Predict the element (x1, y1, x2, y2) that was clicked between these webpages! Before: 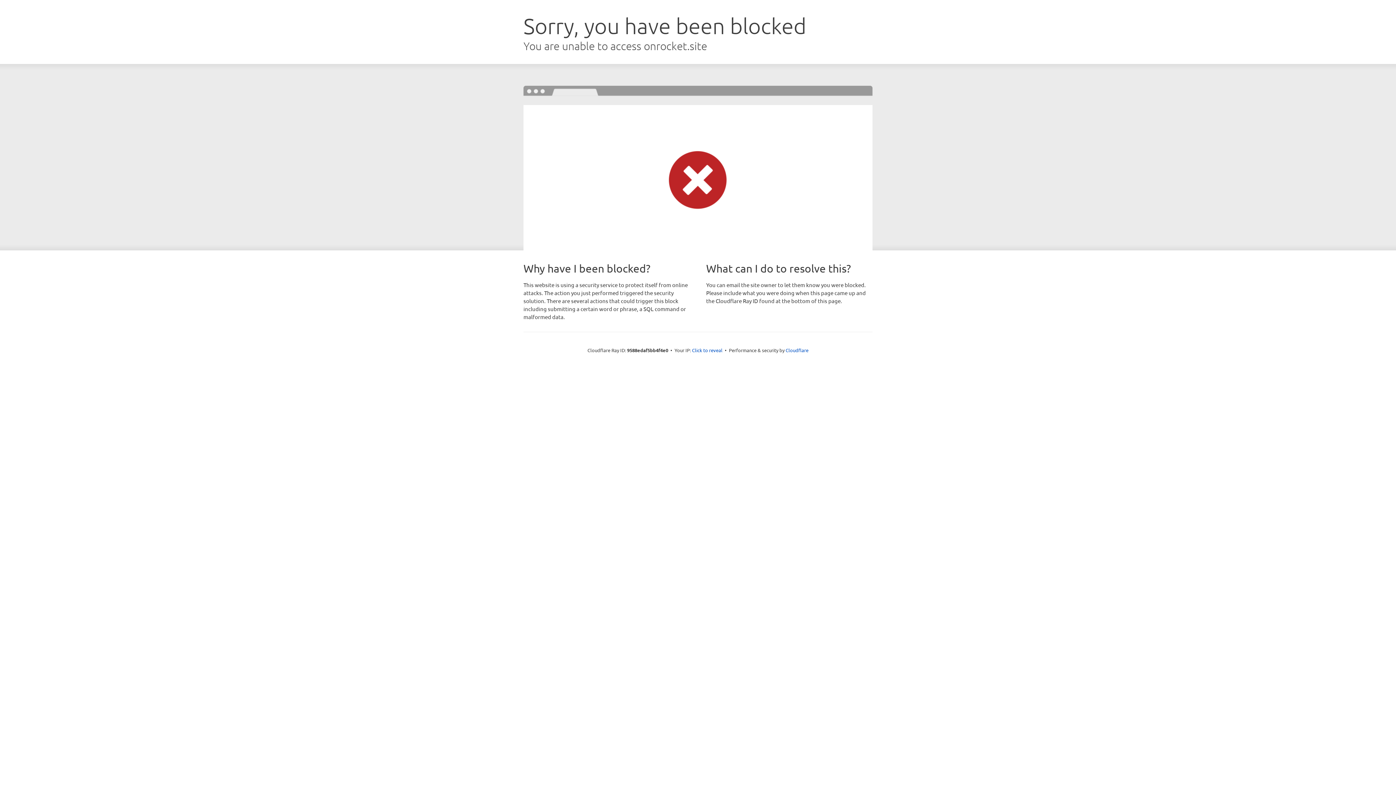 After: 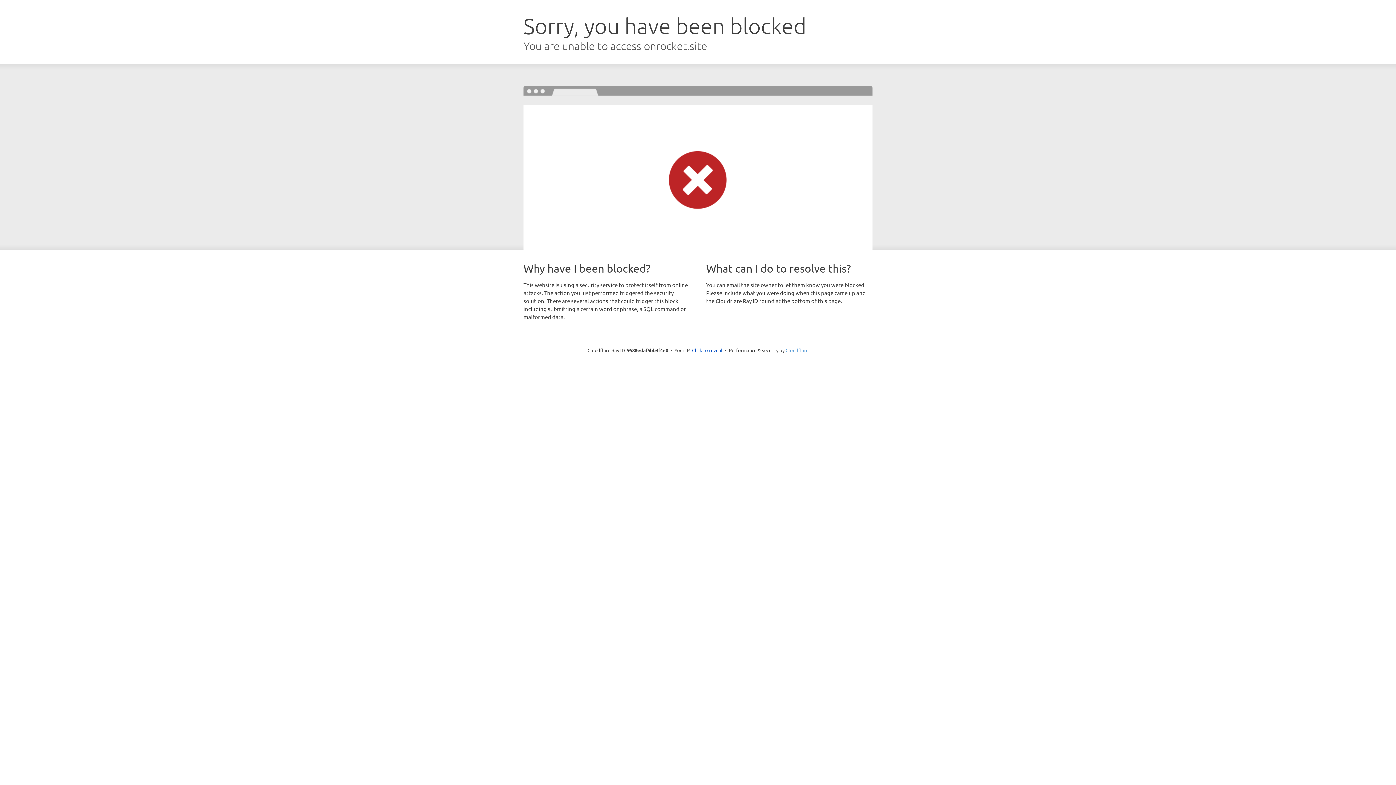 Action: label: Cloudflare bbox: (785, 347, 808, 353)